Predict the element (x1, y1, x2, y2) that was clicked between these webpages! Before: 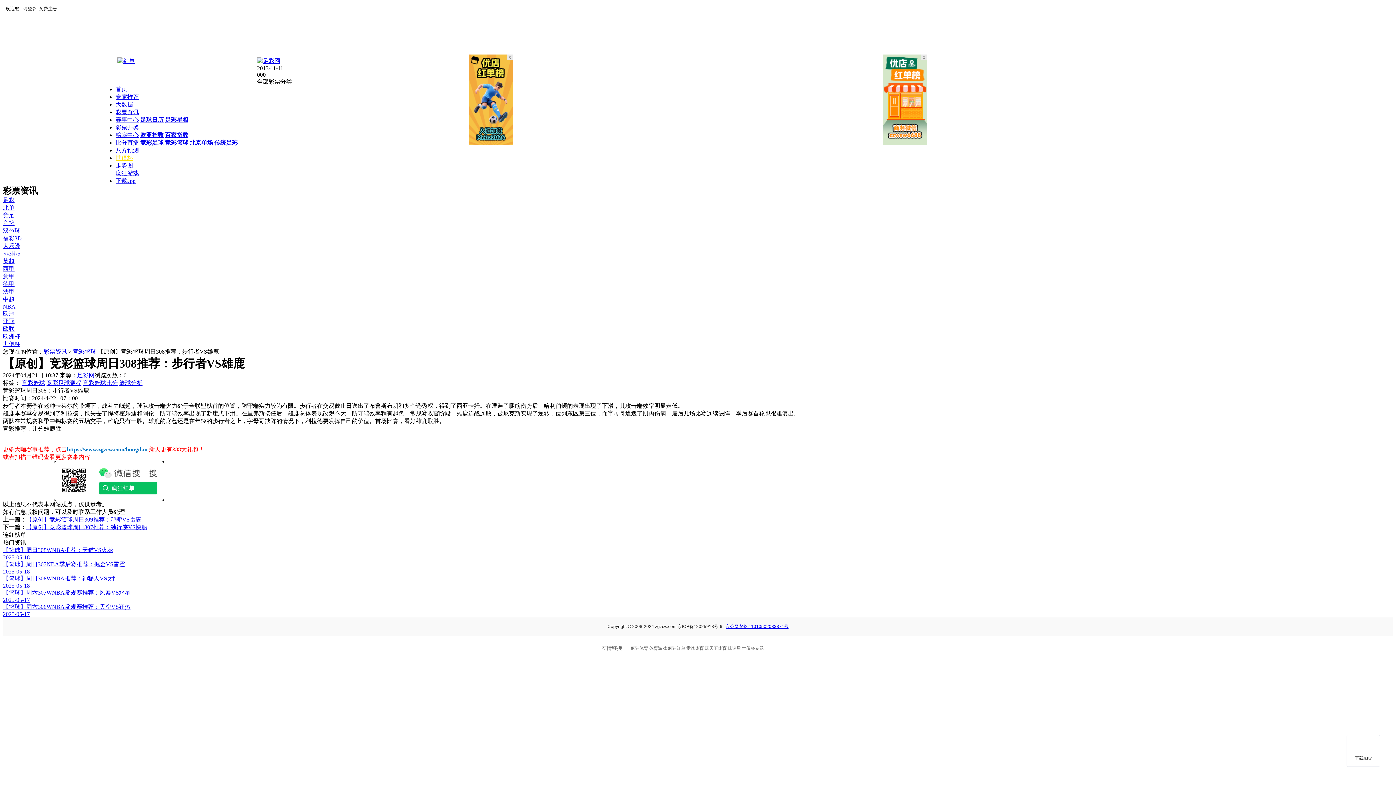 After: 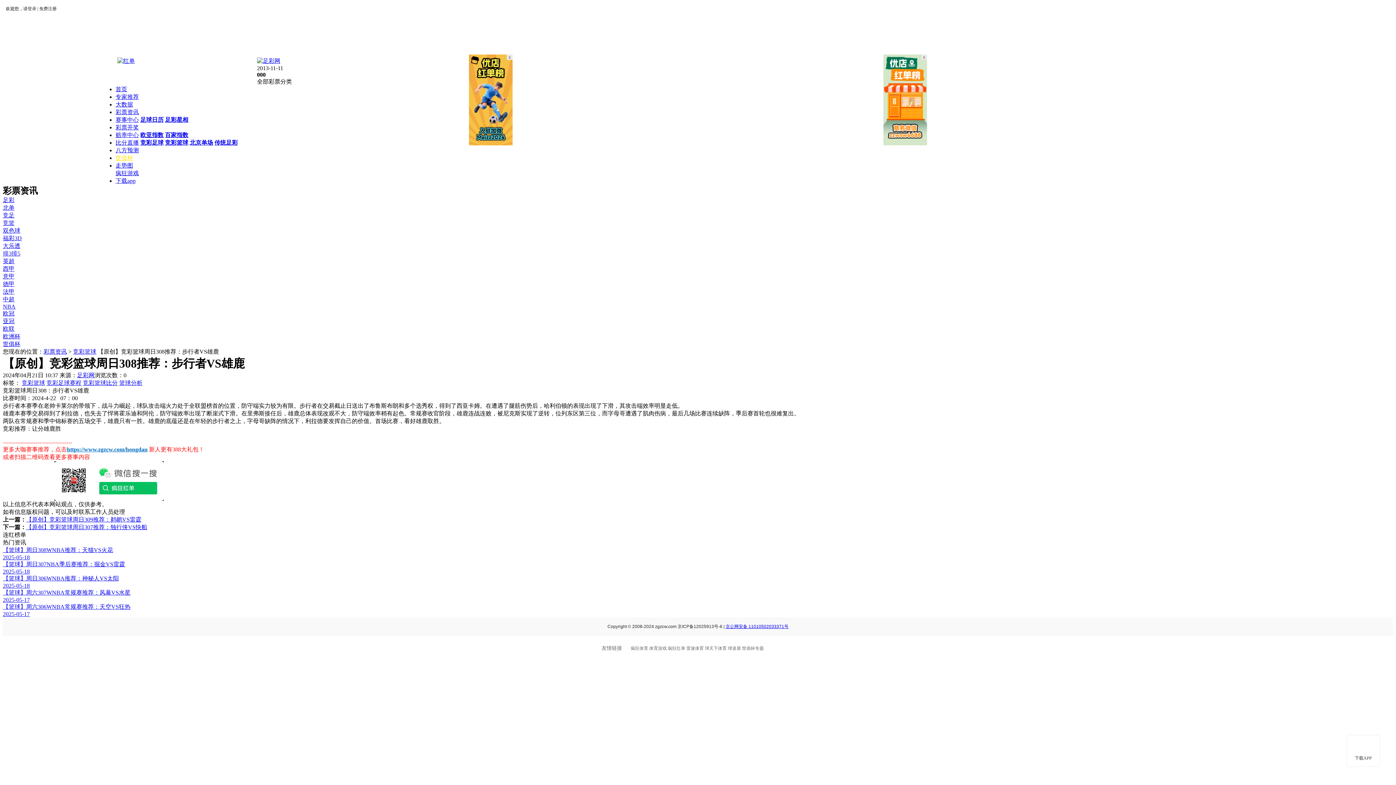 Action: bbox: (115, 147, 138, 153) label: 八方预测